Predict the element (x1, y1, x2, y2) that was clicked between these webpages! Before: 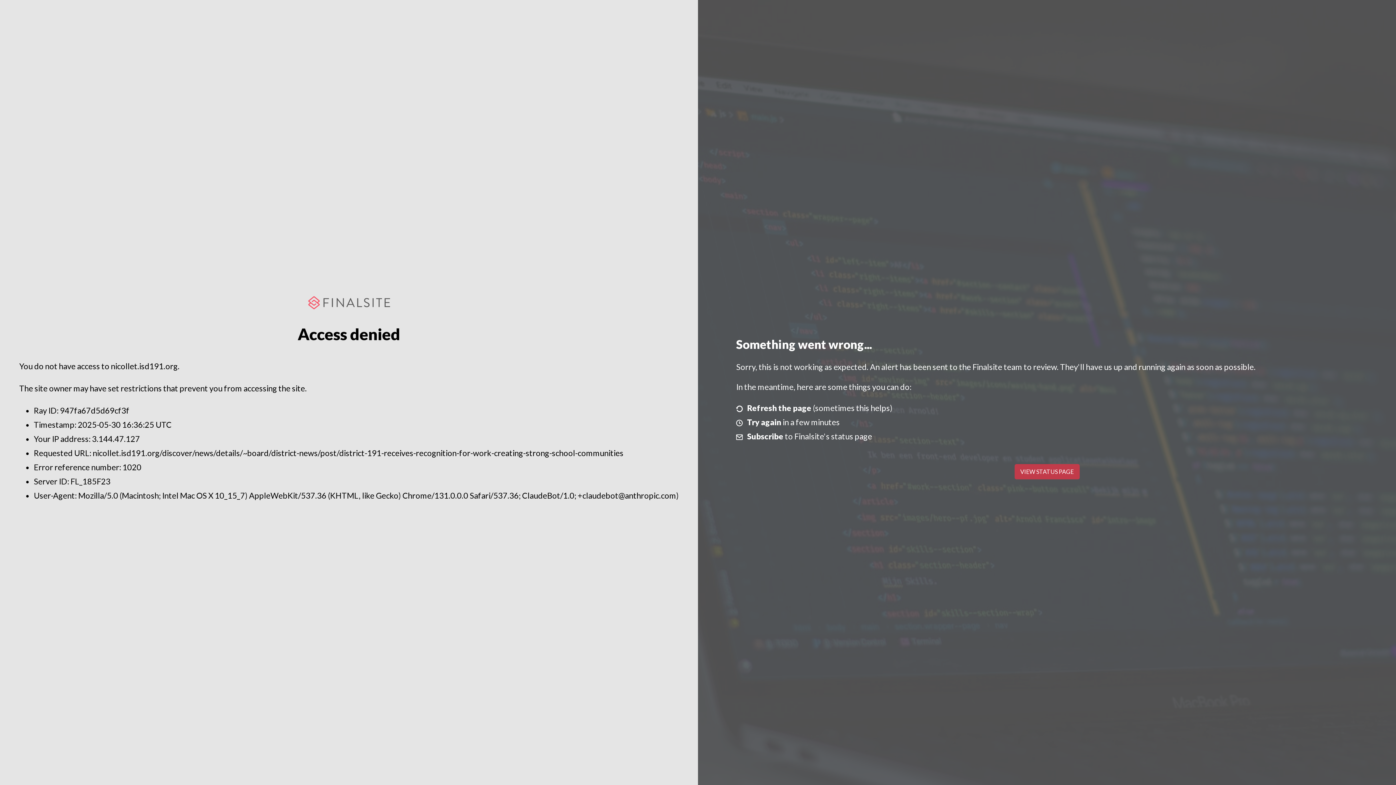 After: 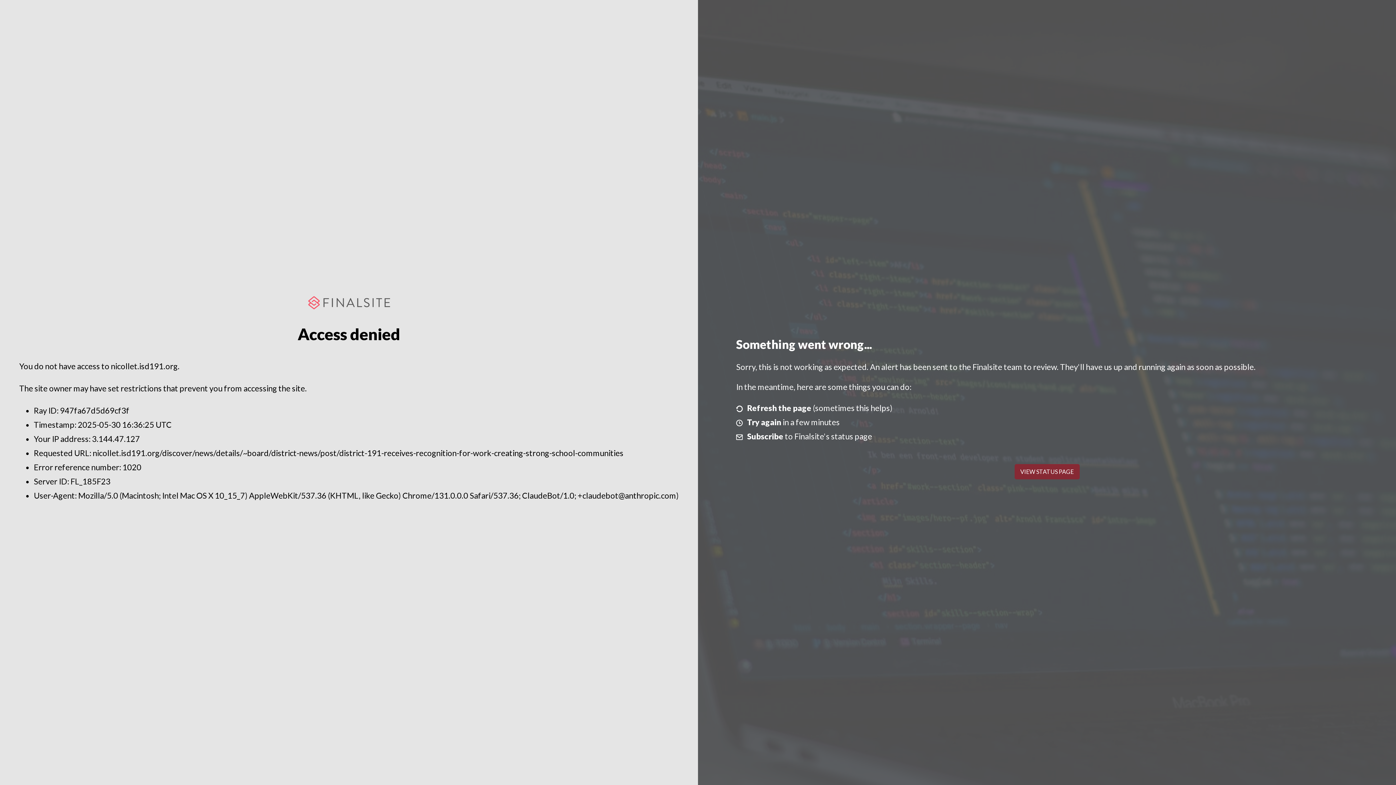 Action: bbox: (1014, 464, 1079, 479) label: VIEW STATUS PAGE